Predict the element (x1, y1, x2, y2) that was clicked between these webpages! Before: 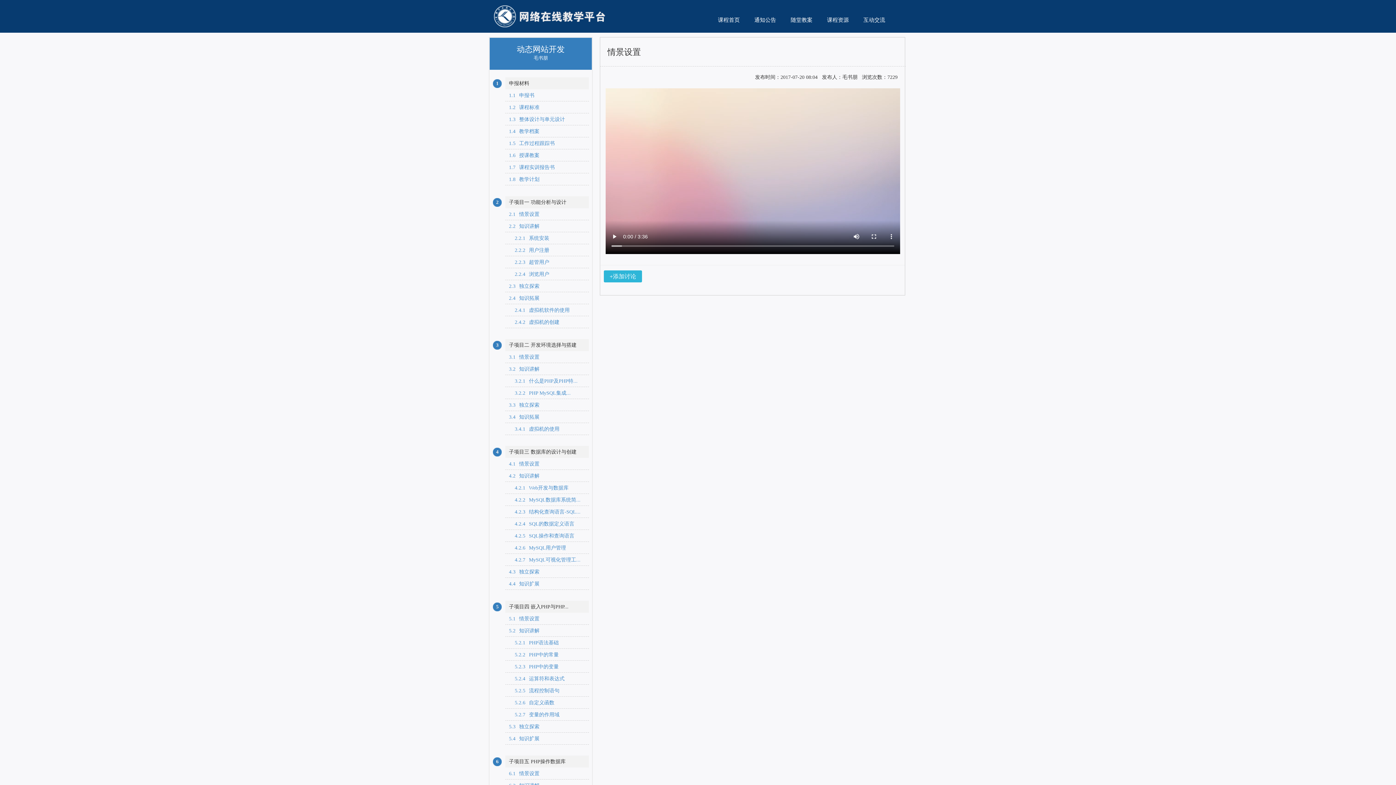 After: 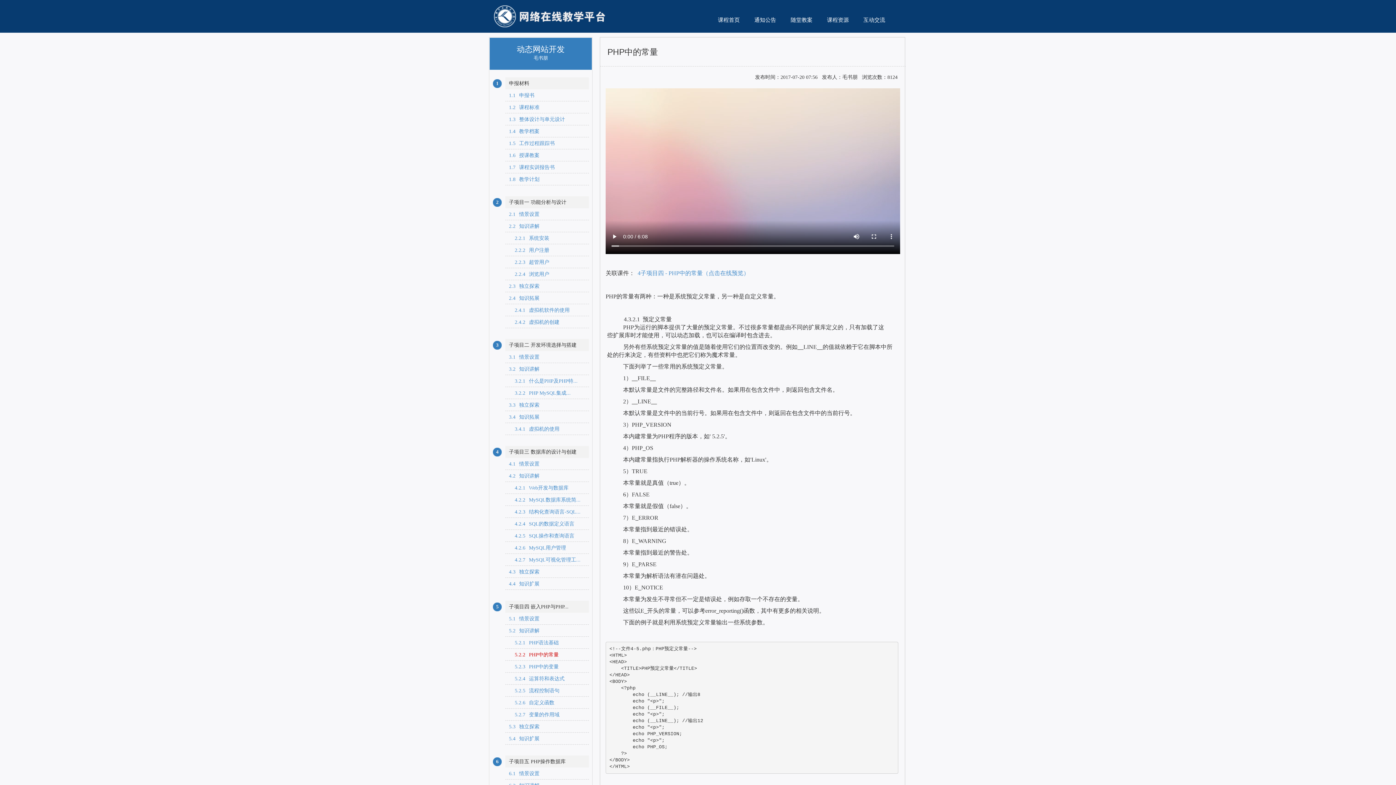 Action: bbox: (505, 649, 589, 661) label:     5.2.2PHP中的常量